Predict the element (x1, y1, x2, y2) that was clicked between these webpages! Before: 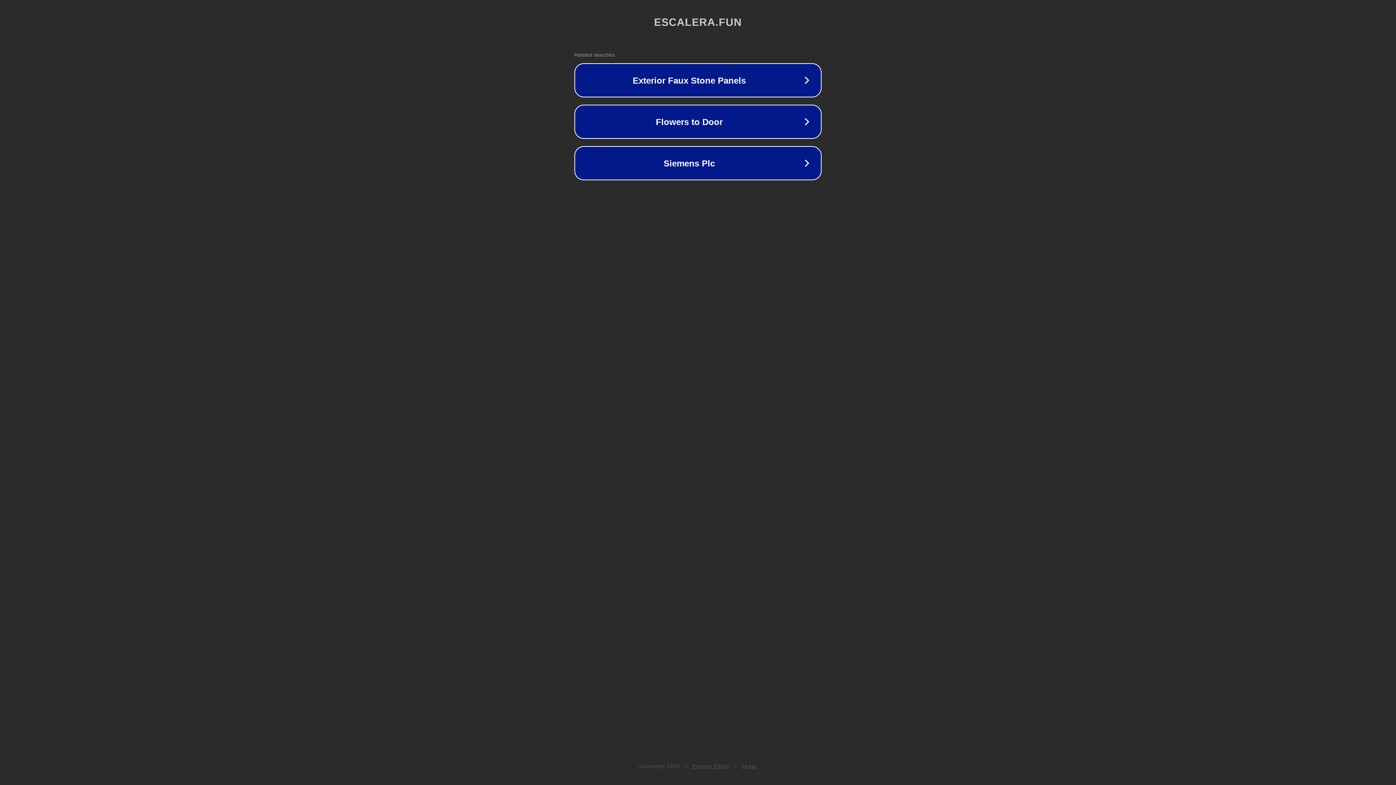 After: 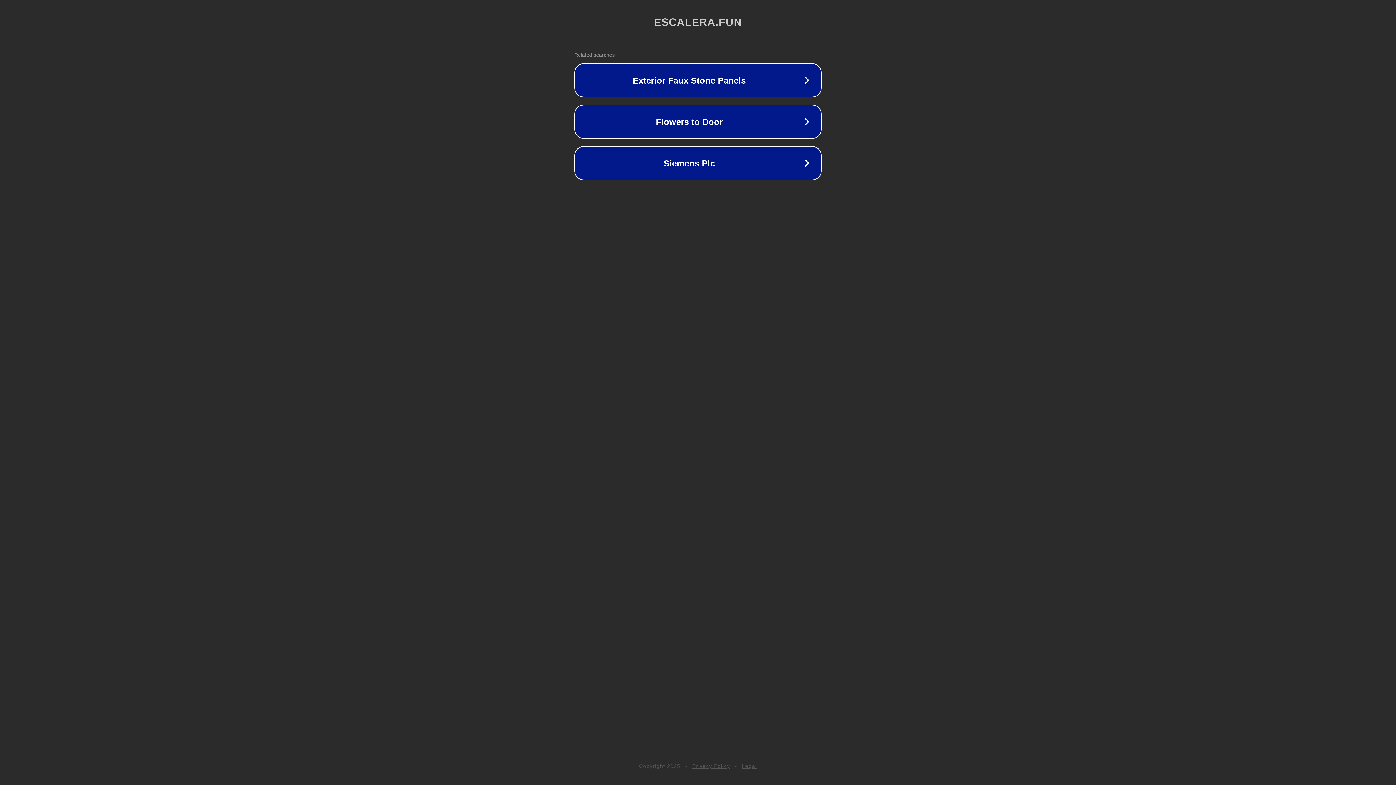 Action: label: Privacy Policy bbox: (692, 763, 730, 769)